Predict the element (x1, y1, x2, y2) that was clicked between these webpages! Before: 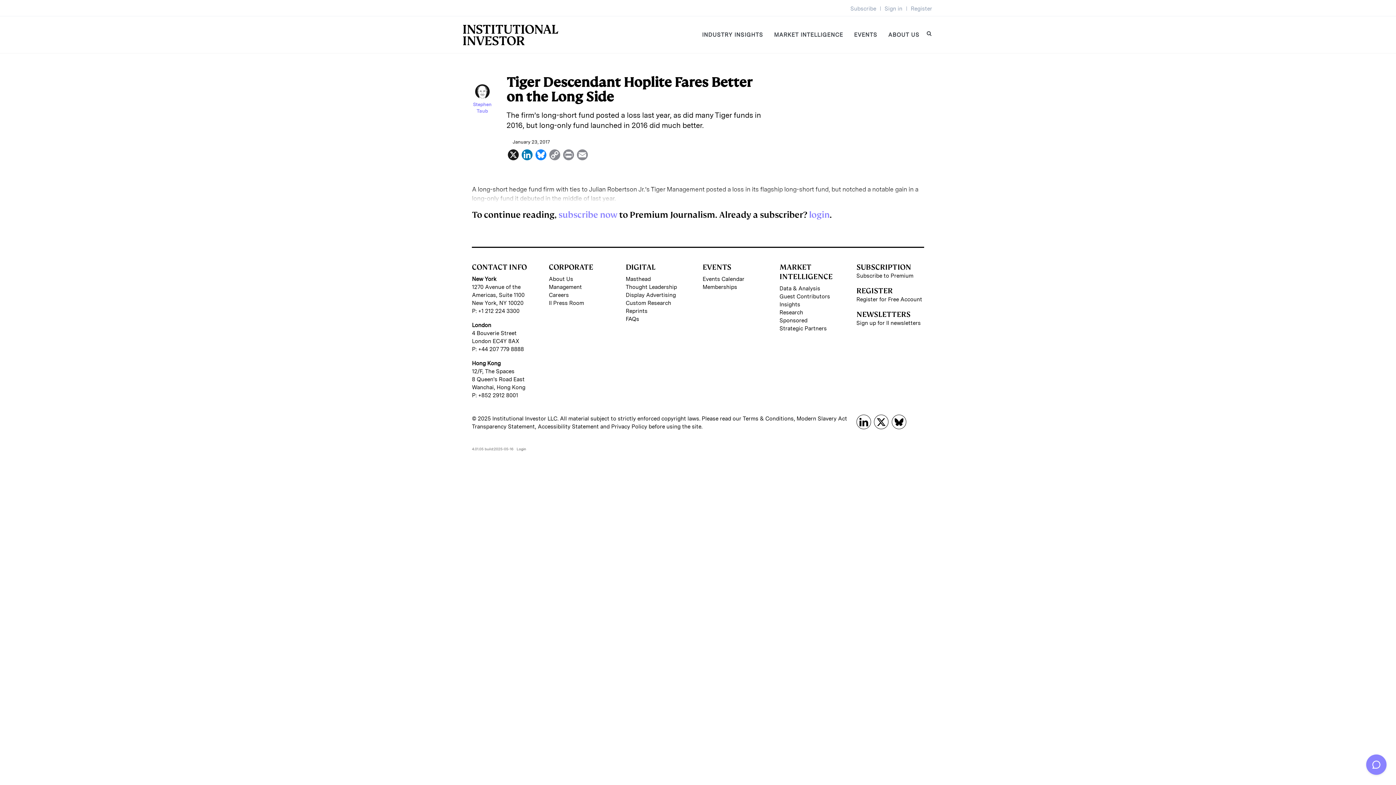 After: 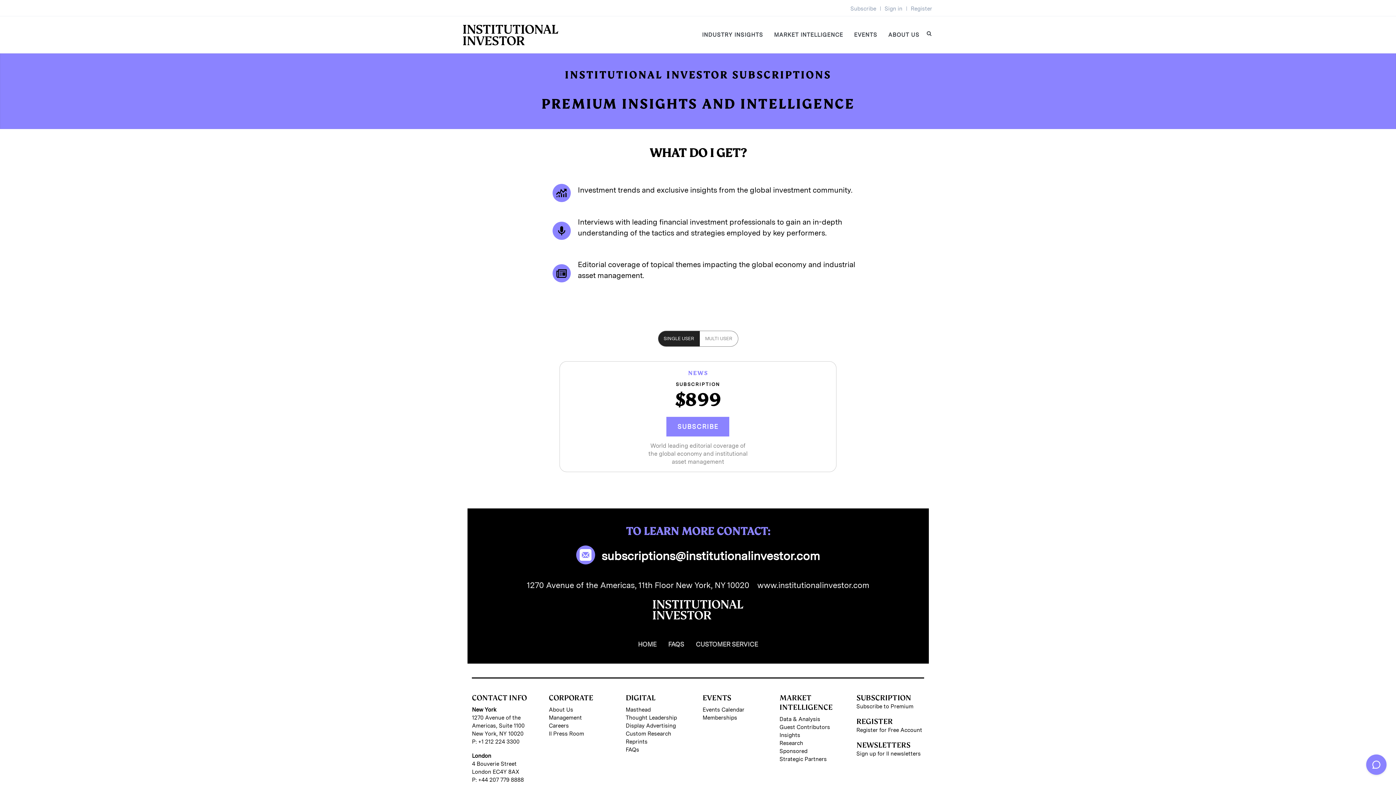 Action: bbox: (558, 209, 617, 220) label: subscribe now